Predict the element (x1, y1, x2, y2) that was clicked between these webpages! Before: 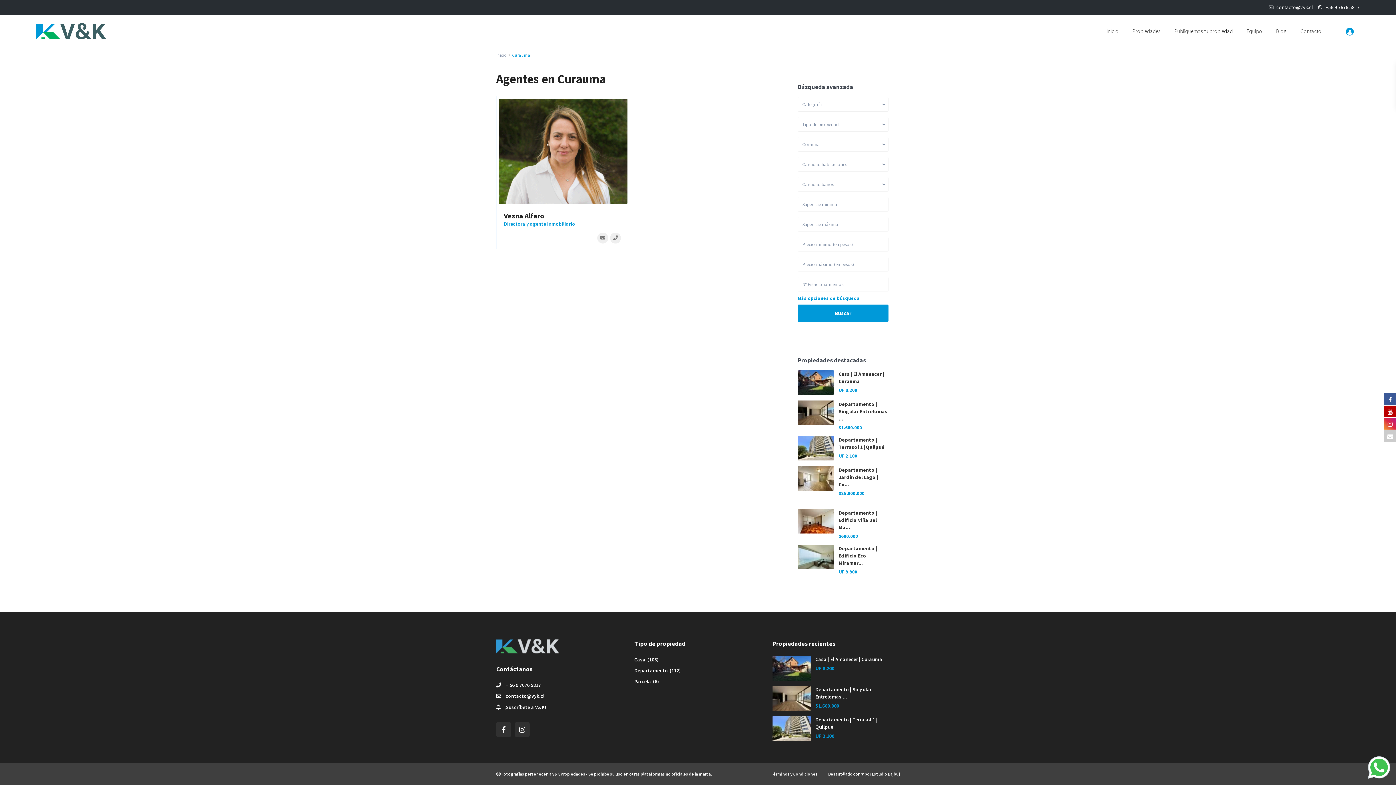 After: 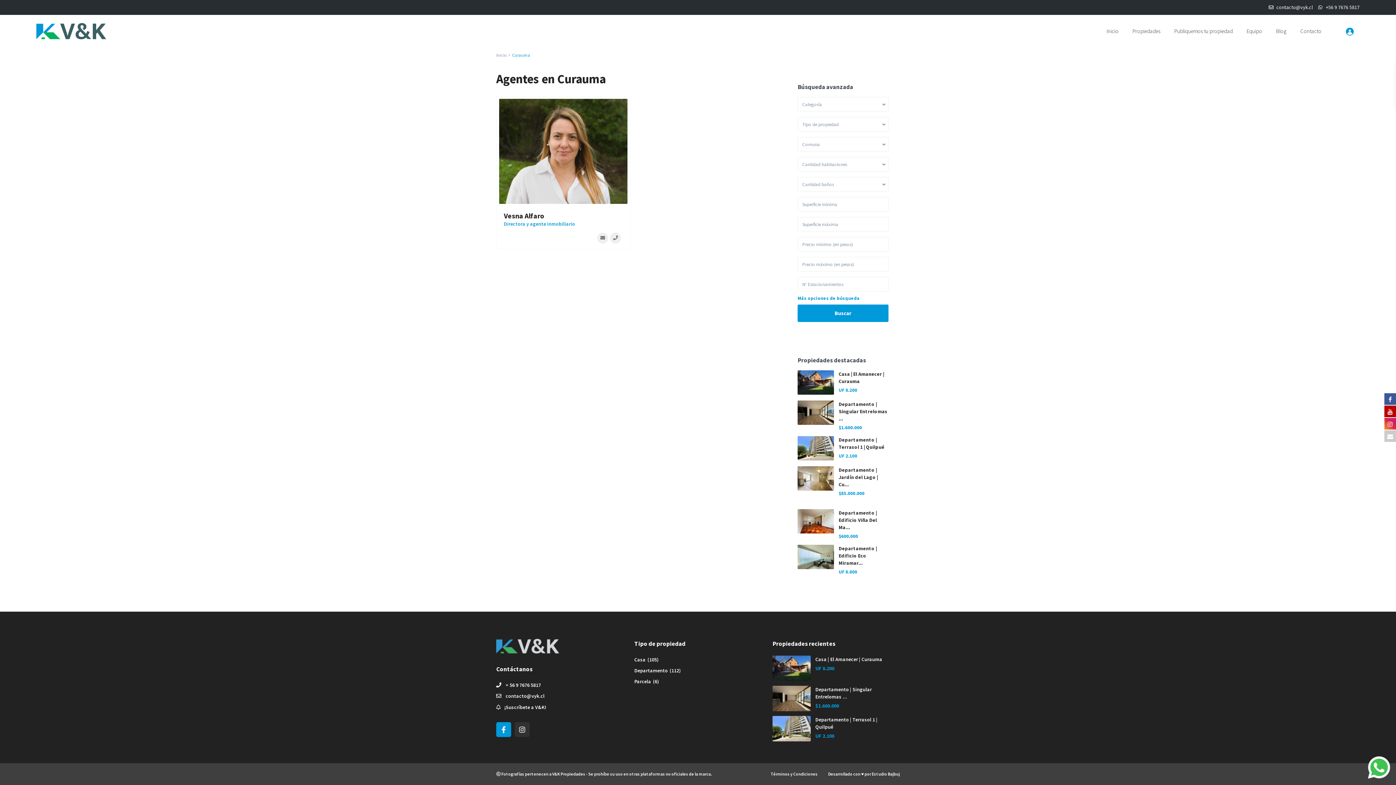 Action: bbox: (496, 722, 511, 737)